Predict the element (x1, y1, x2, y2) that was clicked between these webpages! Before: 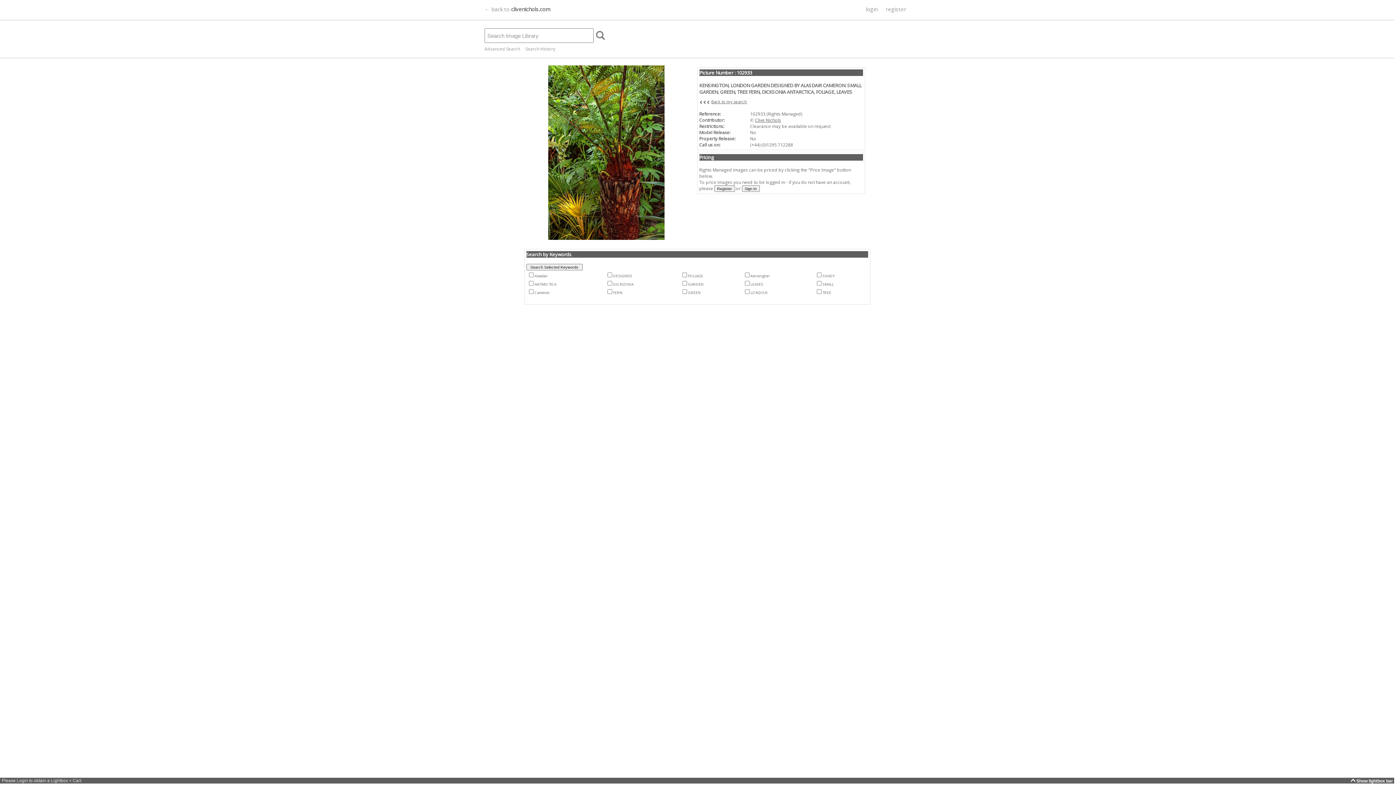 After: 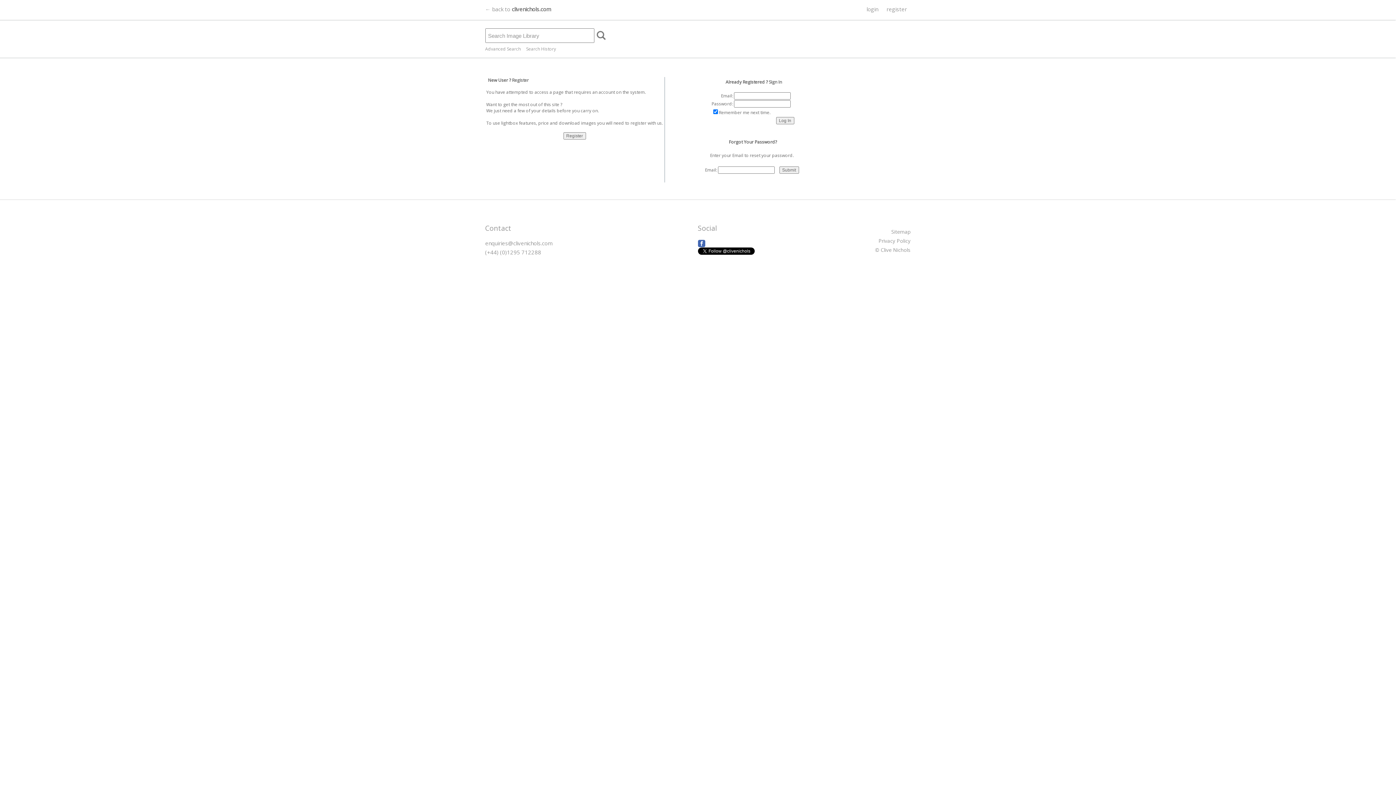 Action: bbox: (525, 45, 555, 52) label: Search History